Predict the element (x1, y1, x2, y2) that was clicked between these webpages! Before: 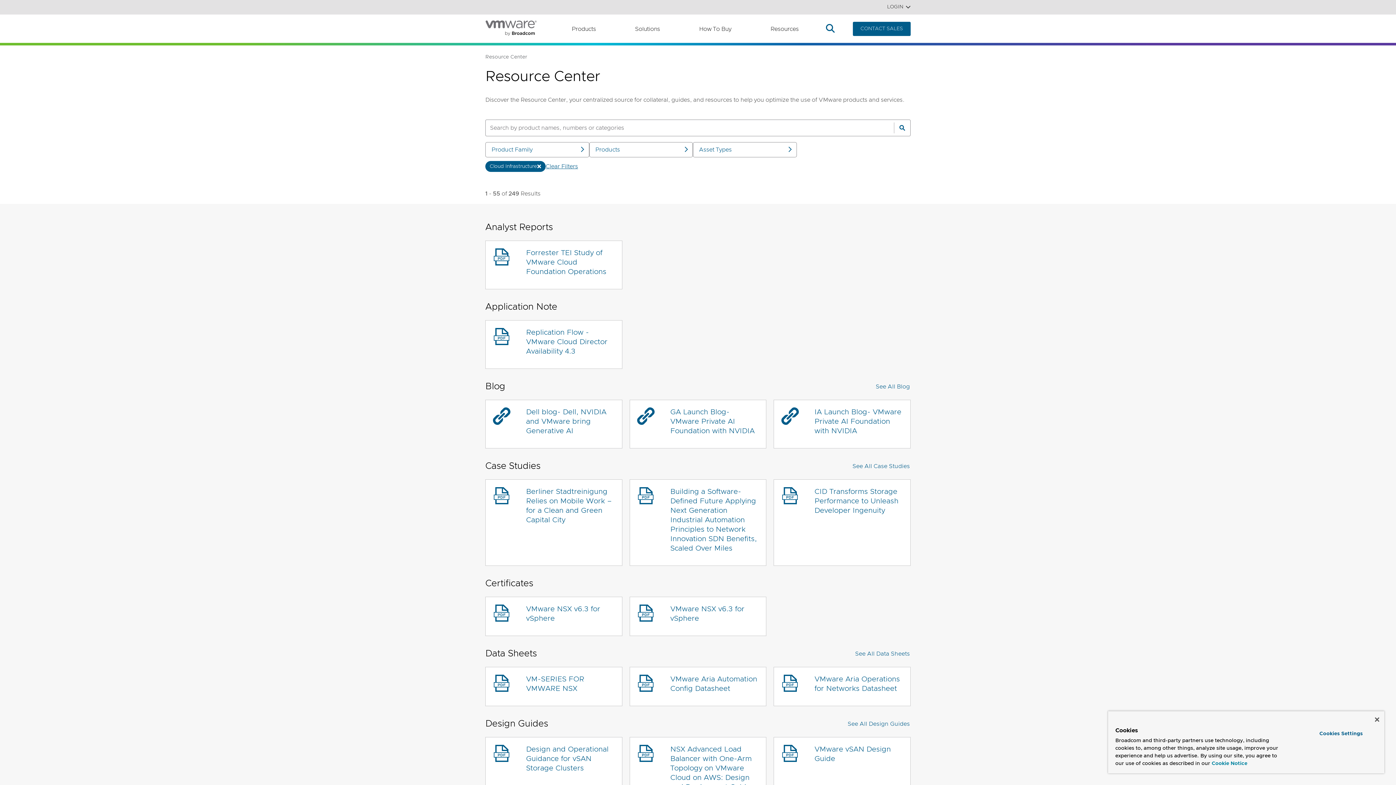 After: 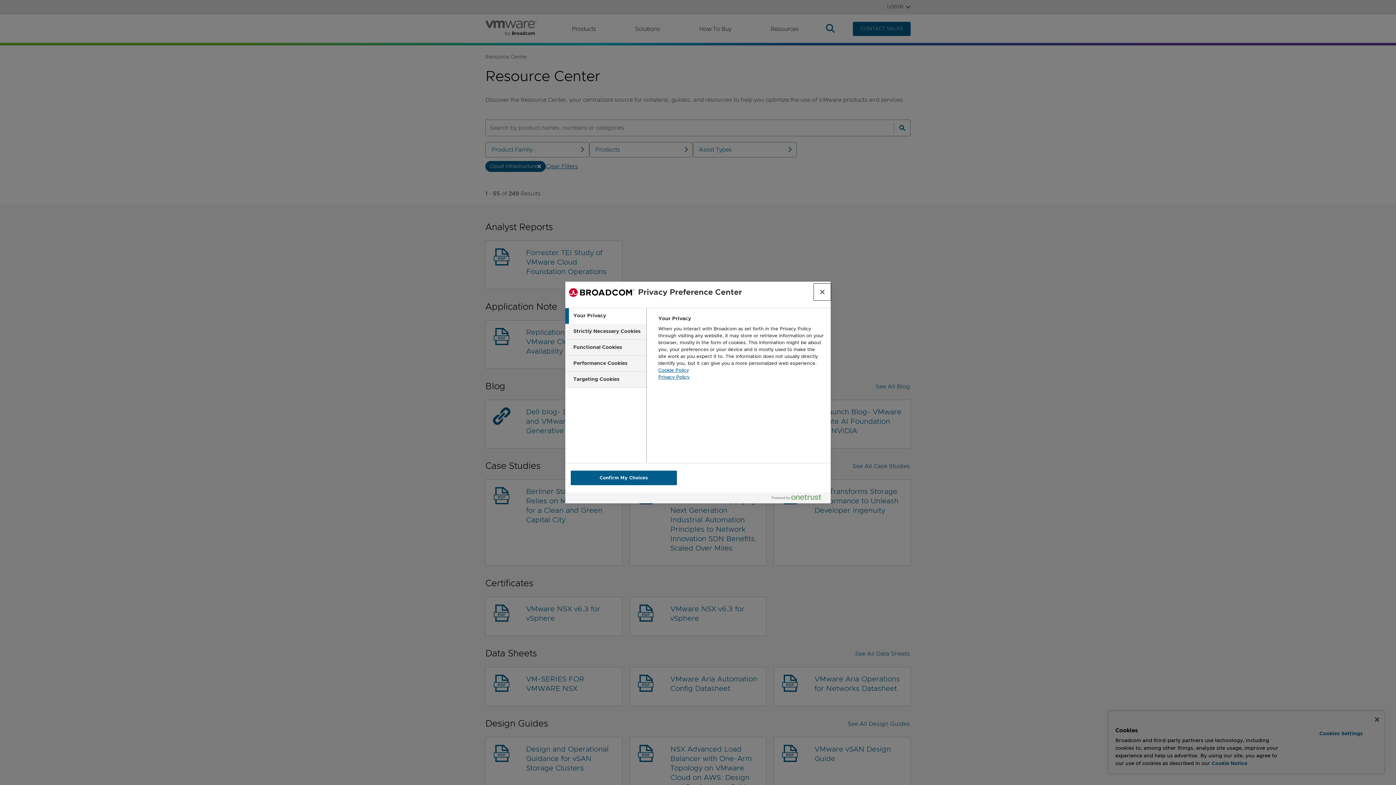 Action: label: Cookies Settings bbox: (1299, 728, 1382, 740)